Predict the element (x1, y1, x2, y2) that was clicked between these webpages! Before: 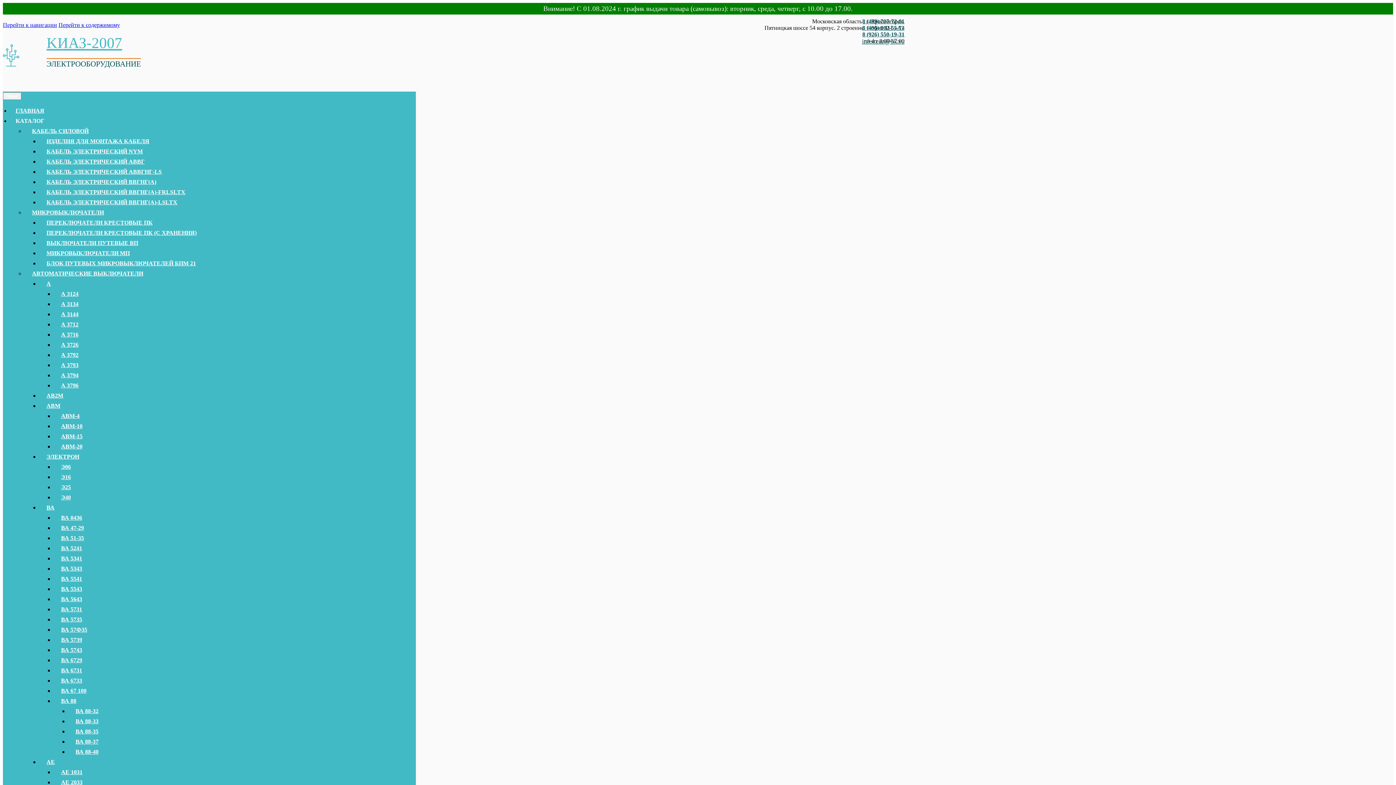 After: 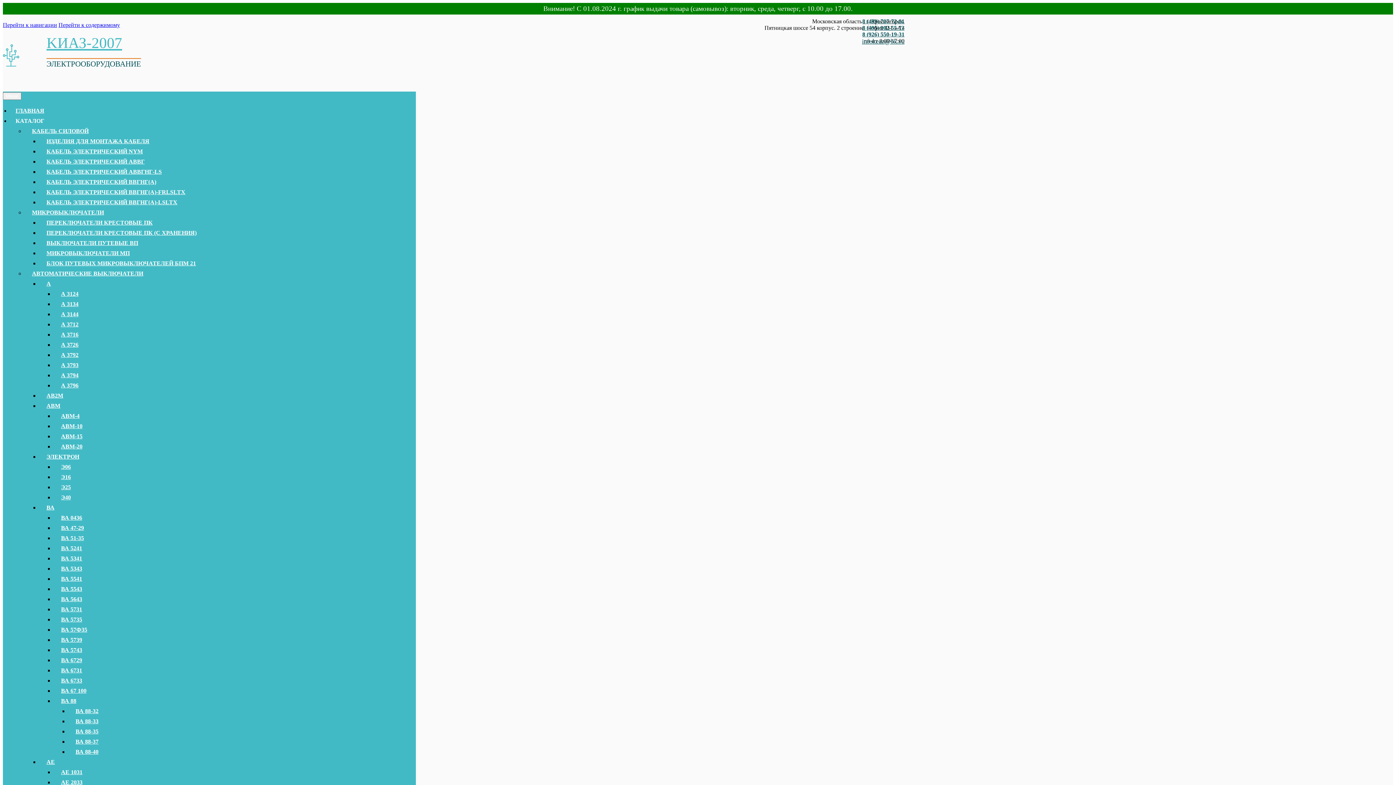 Action: bbox: (862, 24, 904, 30) label: 8 (495) 902-55-73